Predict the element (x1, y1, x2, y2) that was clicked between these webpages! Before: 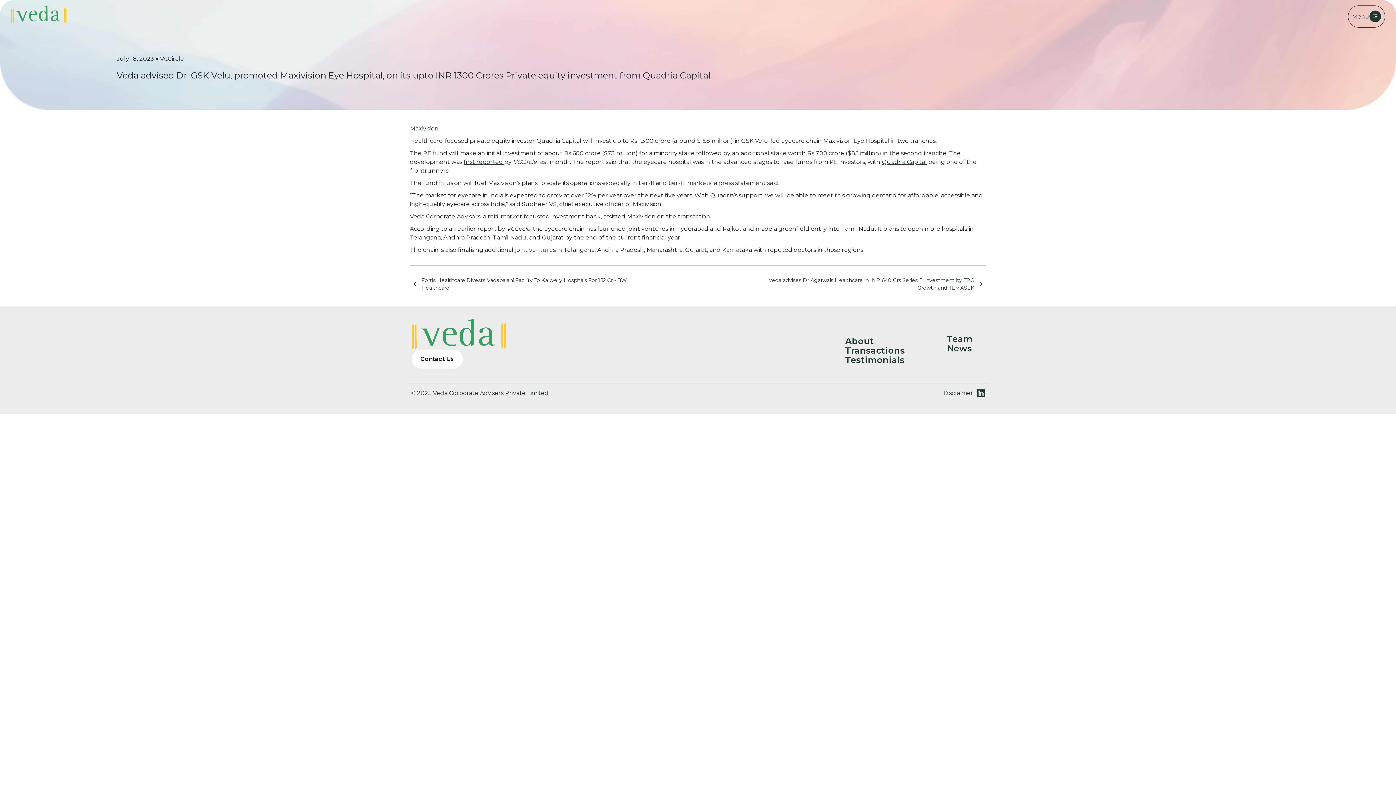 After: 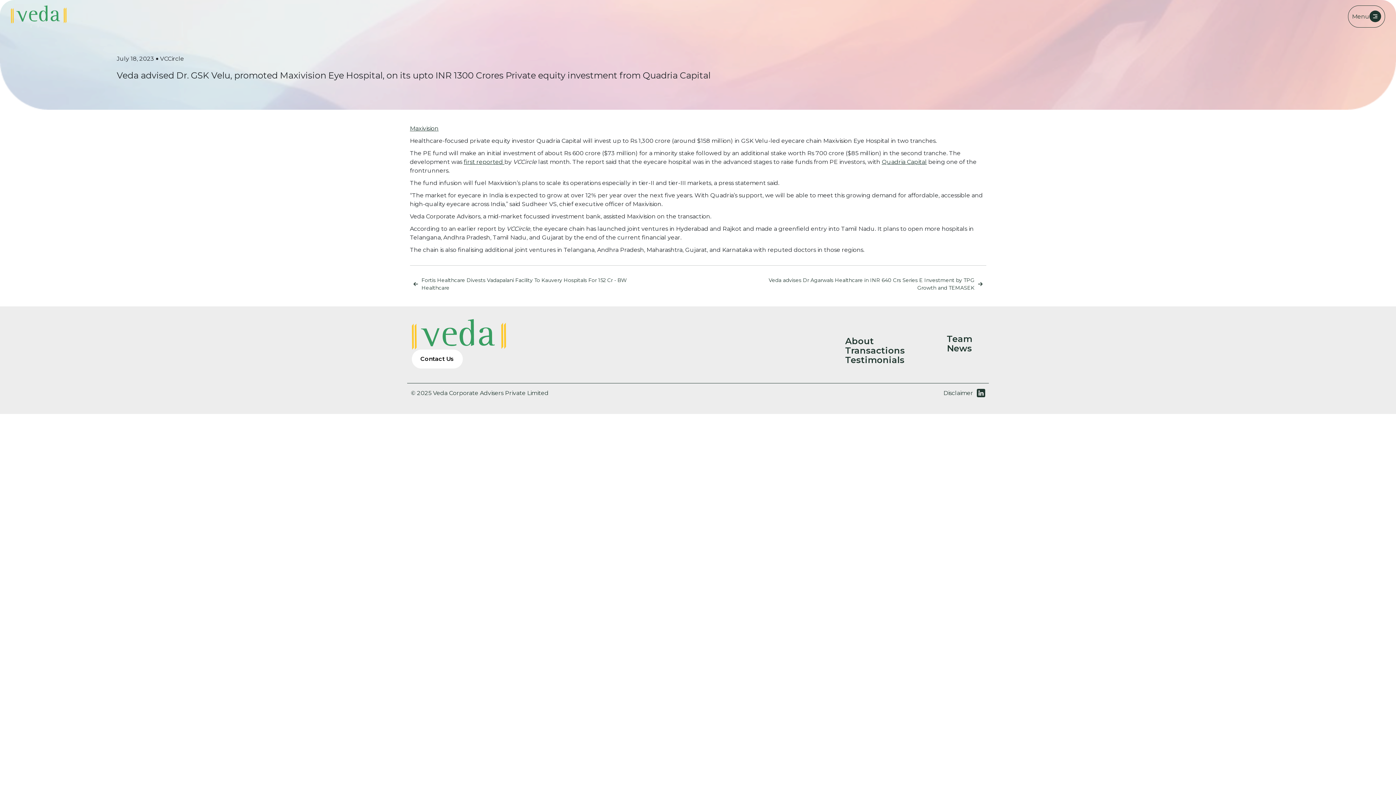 Action: label: Maxivision bbox: (410, 125, 438, 132)